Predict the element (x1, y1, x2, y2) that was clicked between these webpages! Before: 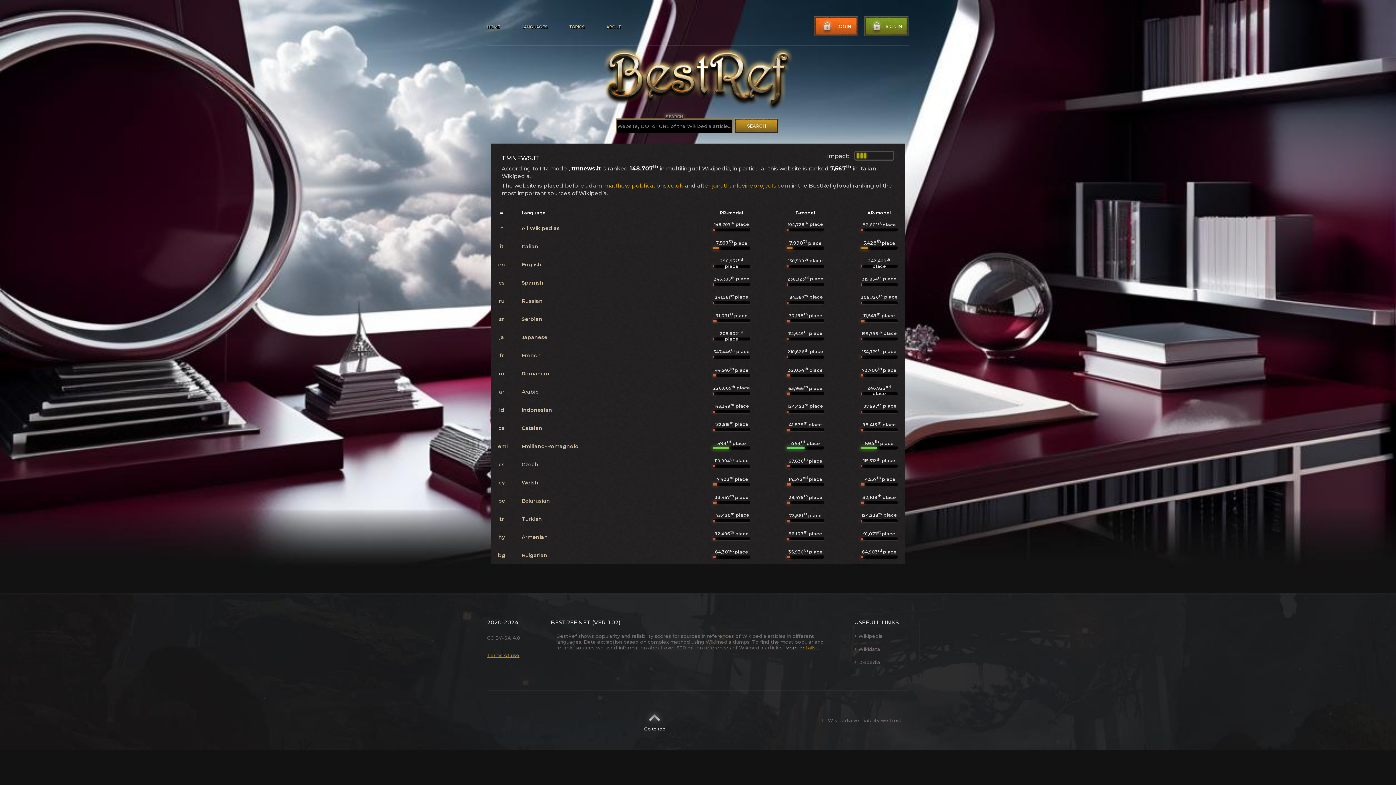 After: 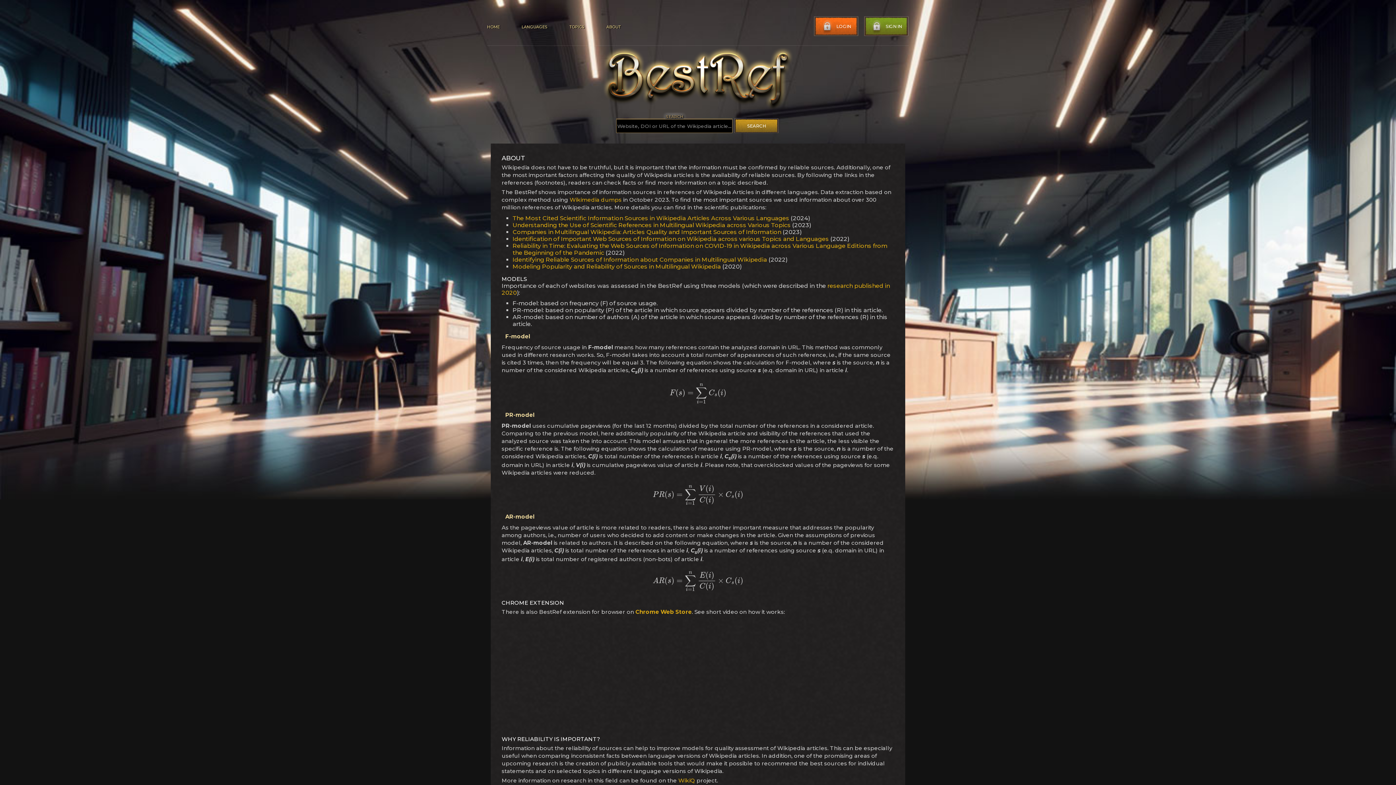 Action: label: More details... bbox: (785, 645, 819, 650)